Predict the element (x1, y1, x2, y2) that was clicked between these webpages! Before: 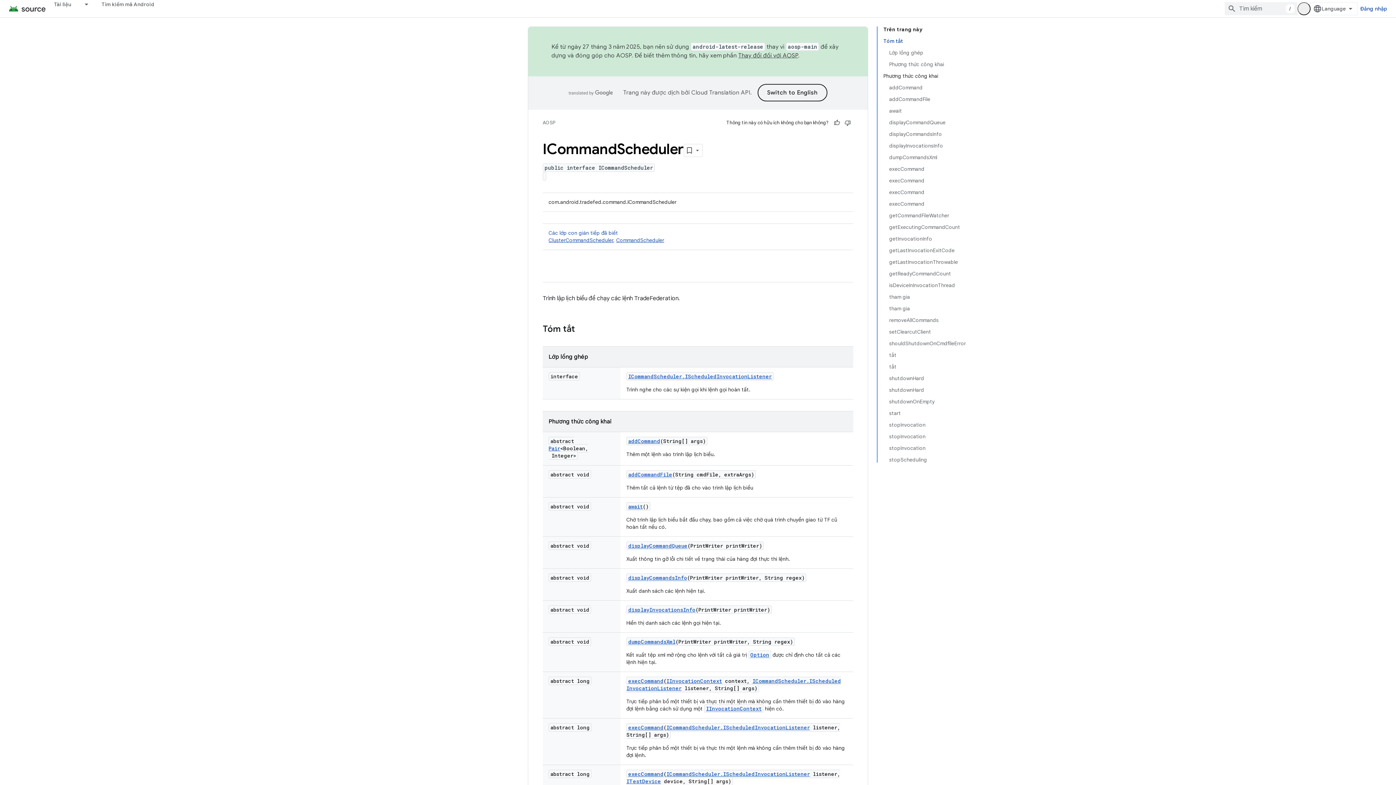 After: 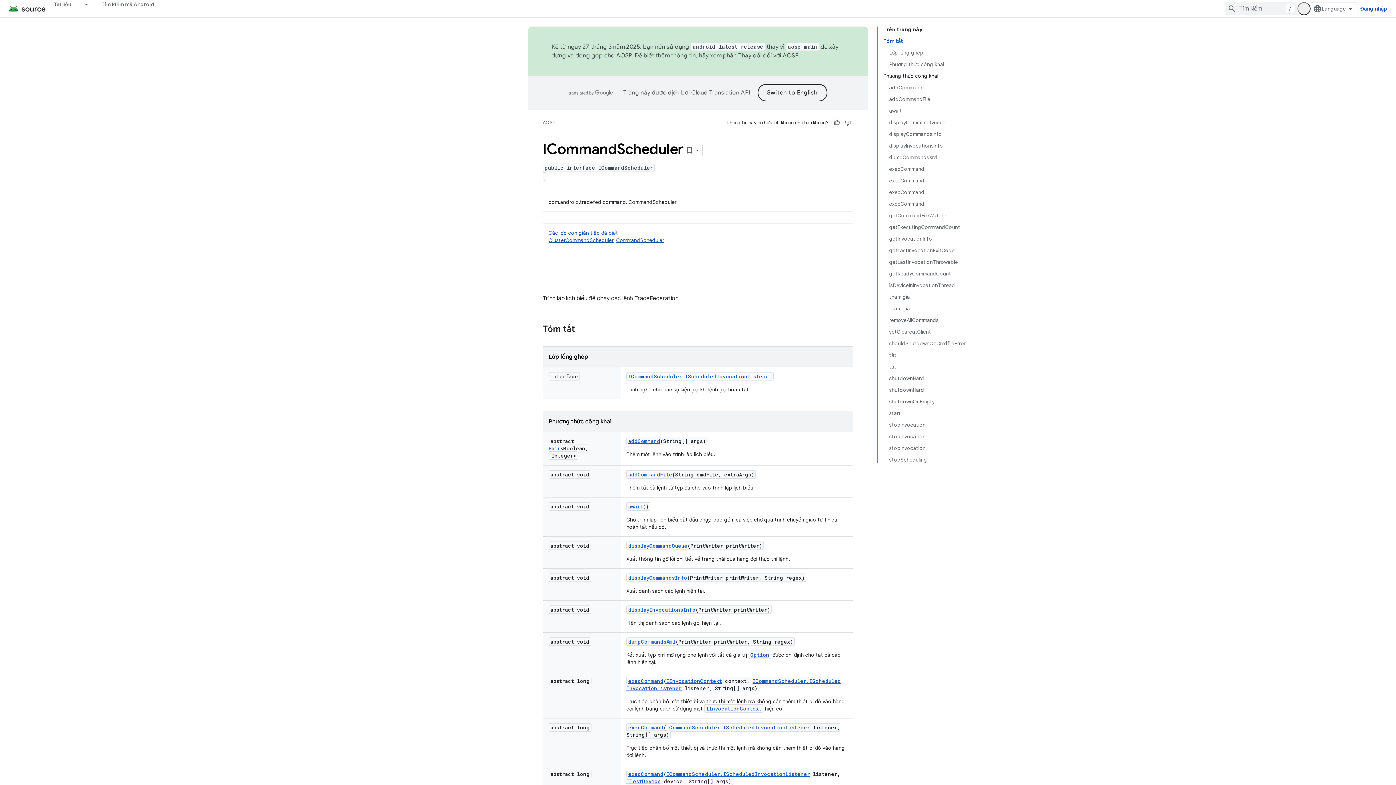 Action: bbox: (628, 724, 663, 731) label: execCommand